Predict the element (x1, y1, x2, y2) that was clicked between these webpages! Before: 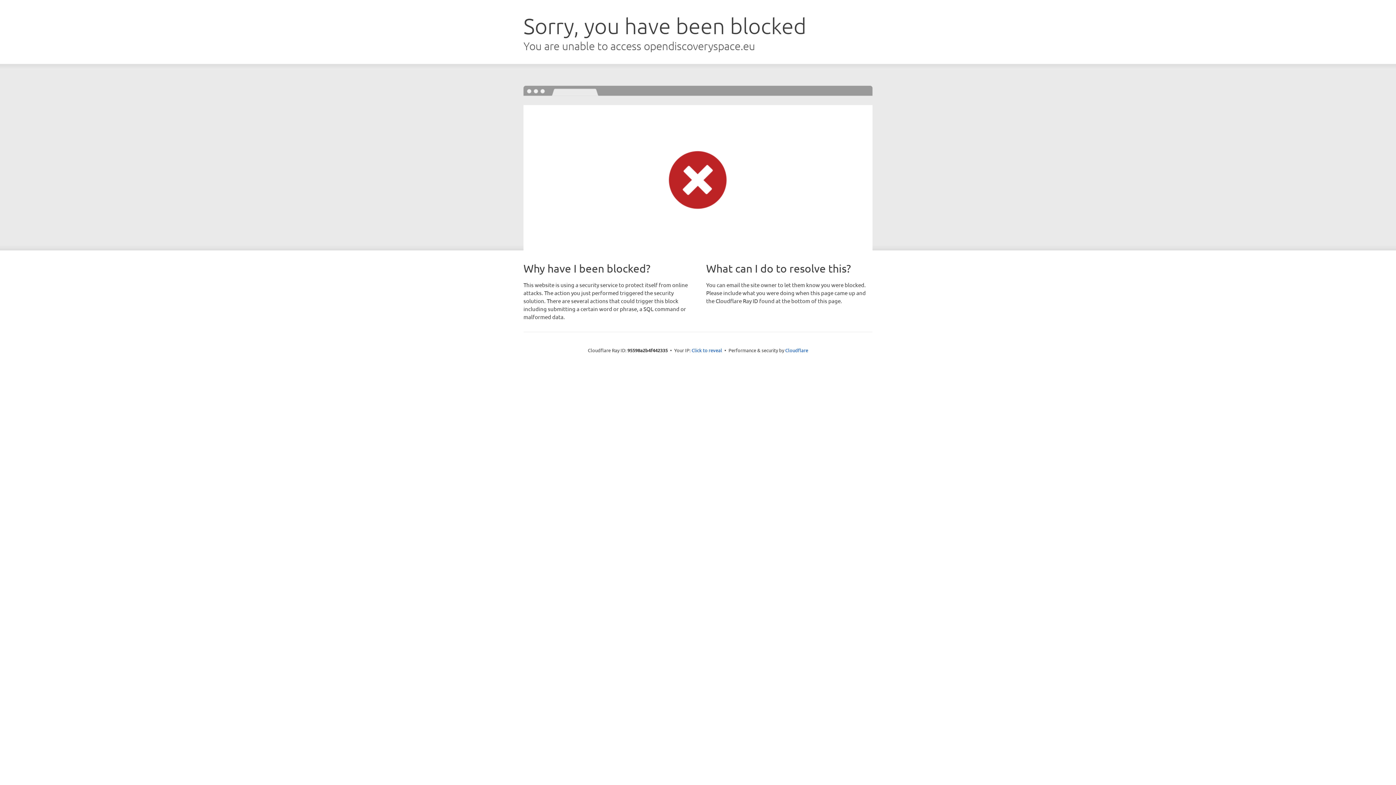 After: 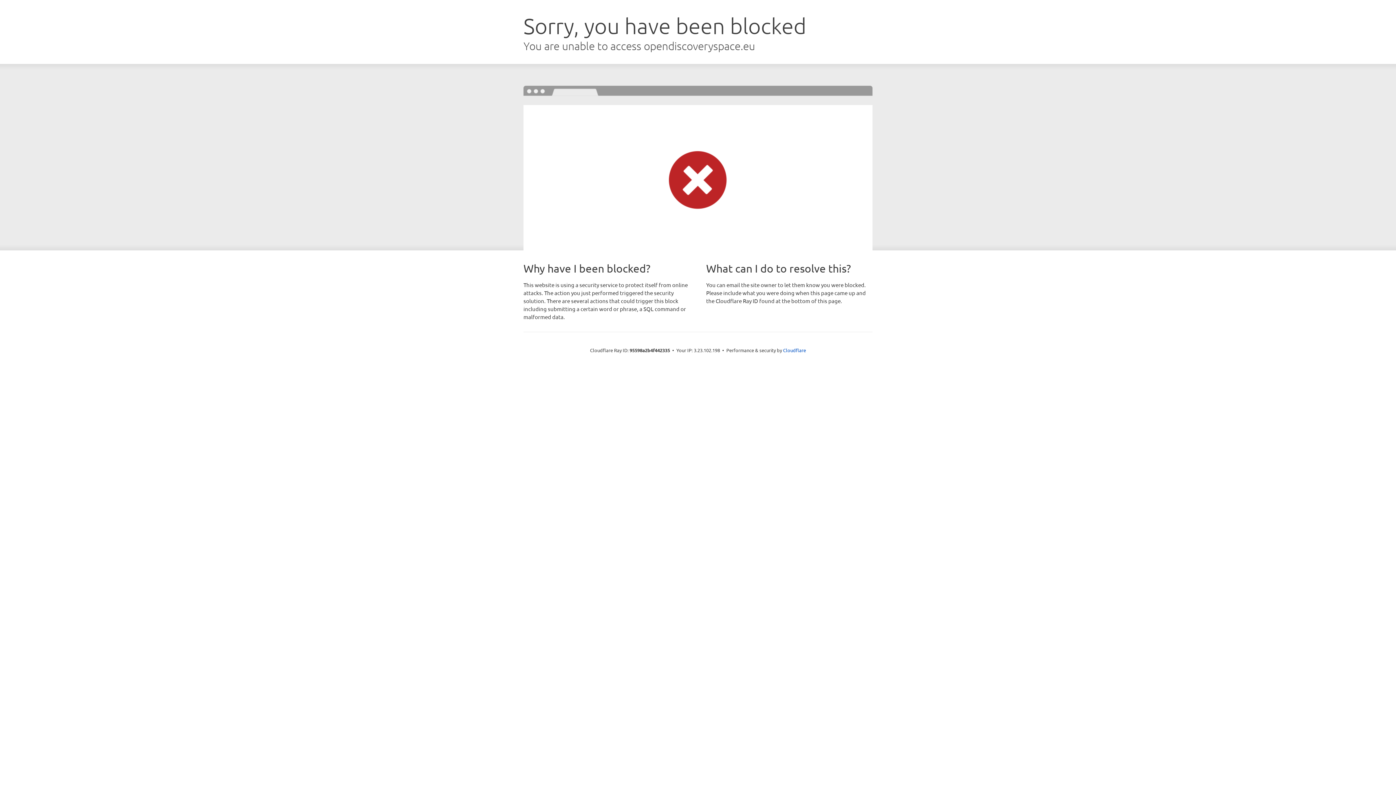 Action: label: Click to reveal bbox: (691, 346, 722, 353)